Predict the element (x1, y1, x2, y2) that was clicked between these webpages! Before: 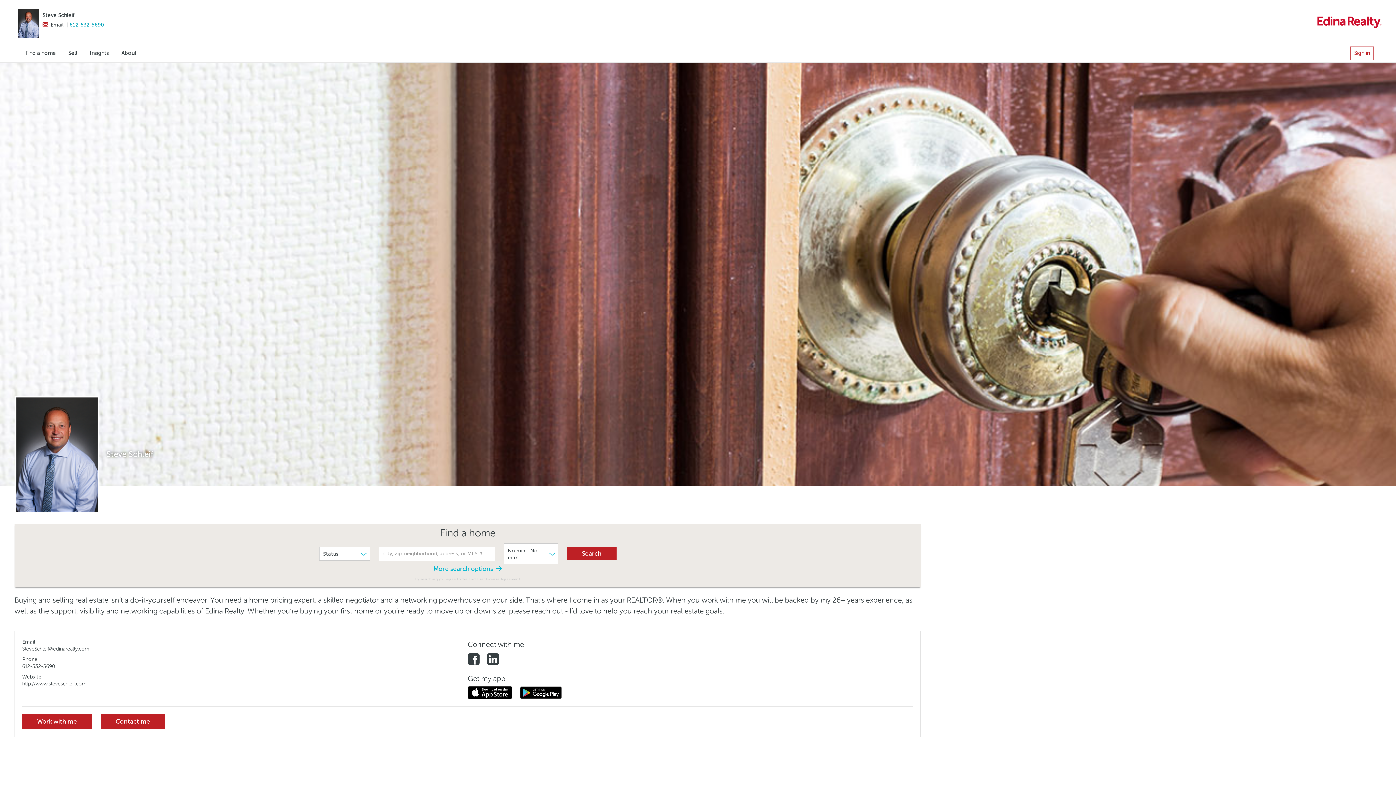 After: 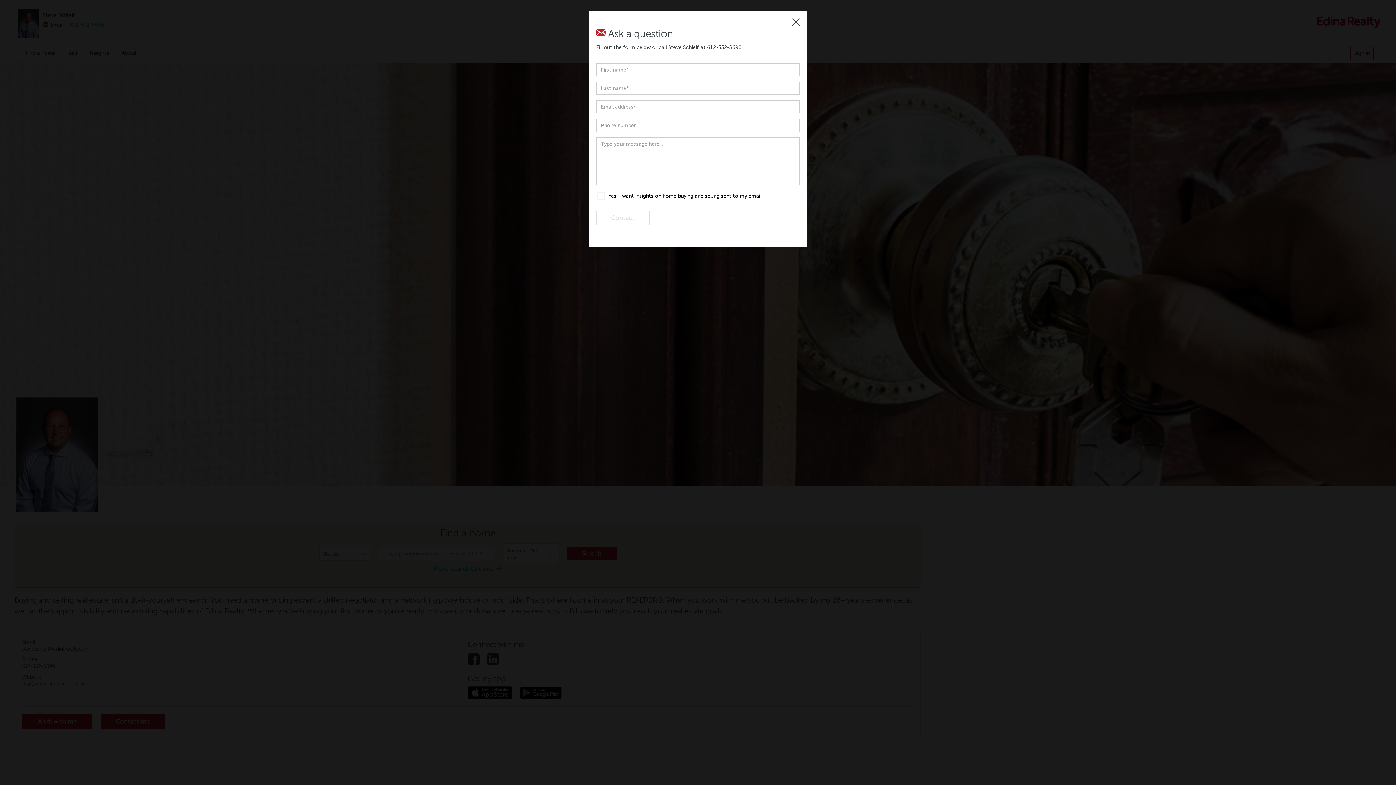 Action: bbox: (22, 646, 89, 651) label: SteveSchleif@edinarealty.com